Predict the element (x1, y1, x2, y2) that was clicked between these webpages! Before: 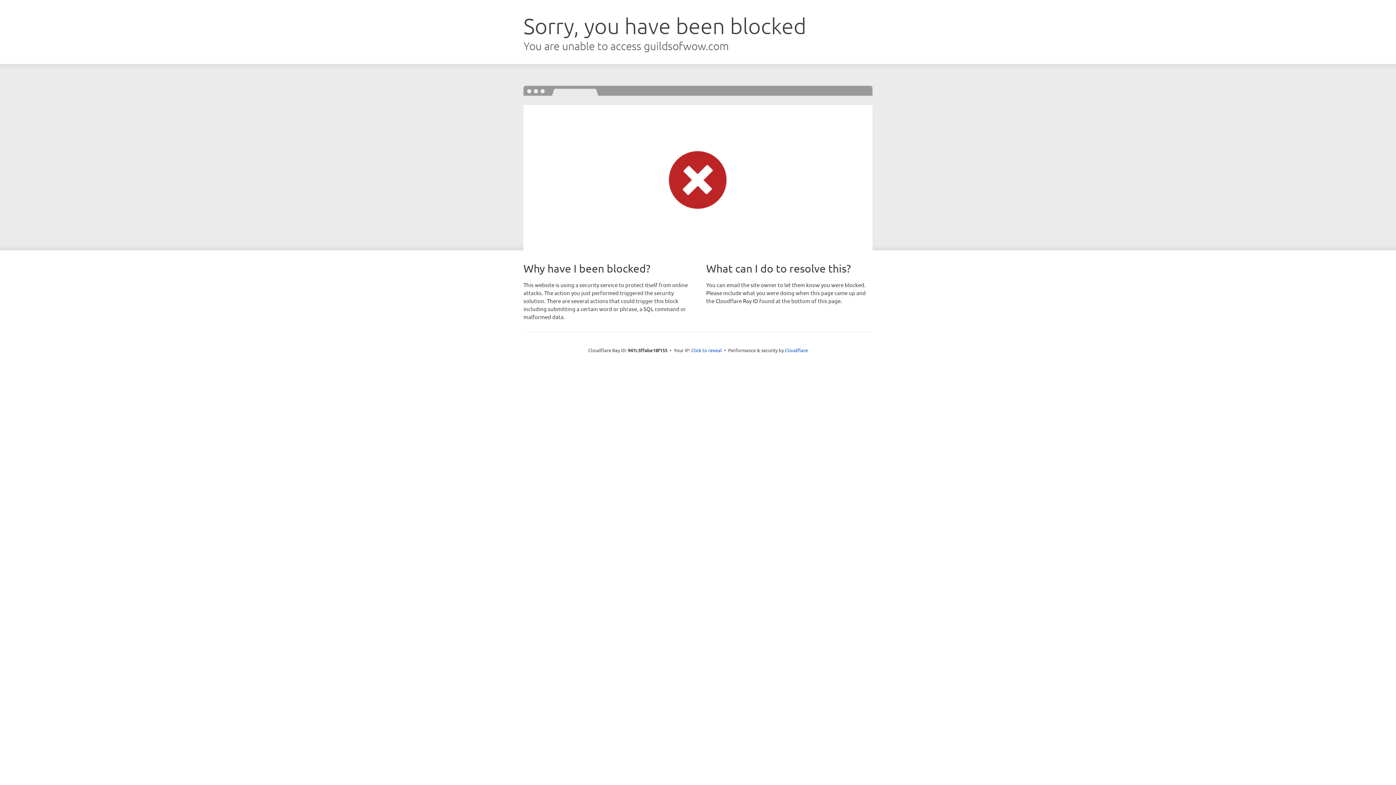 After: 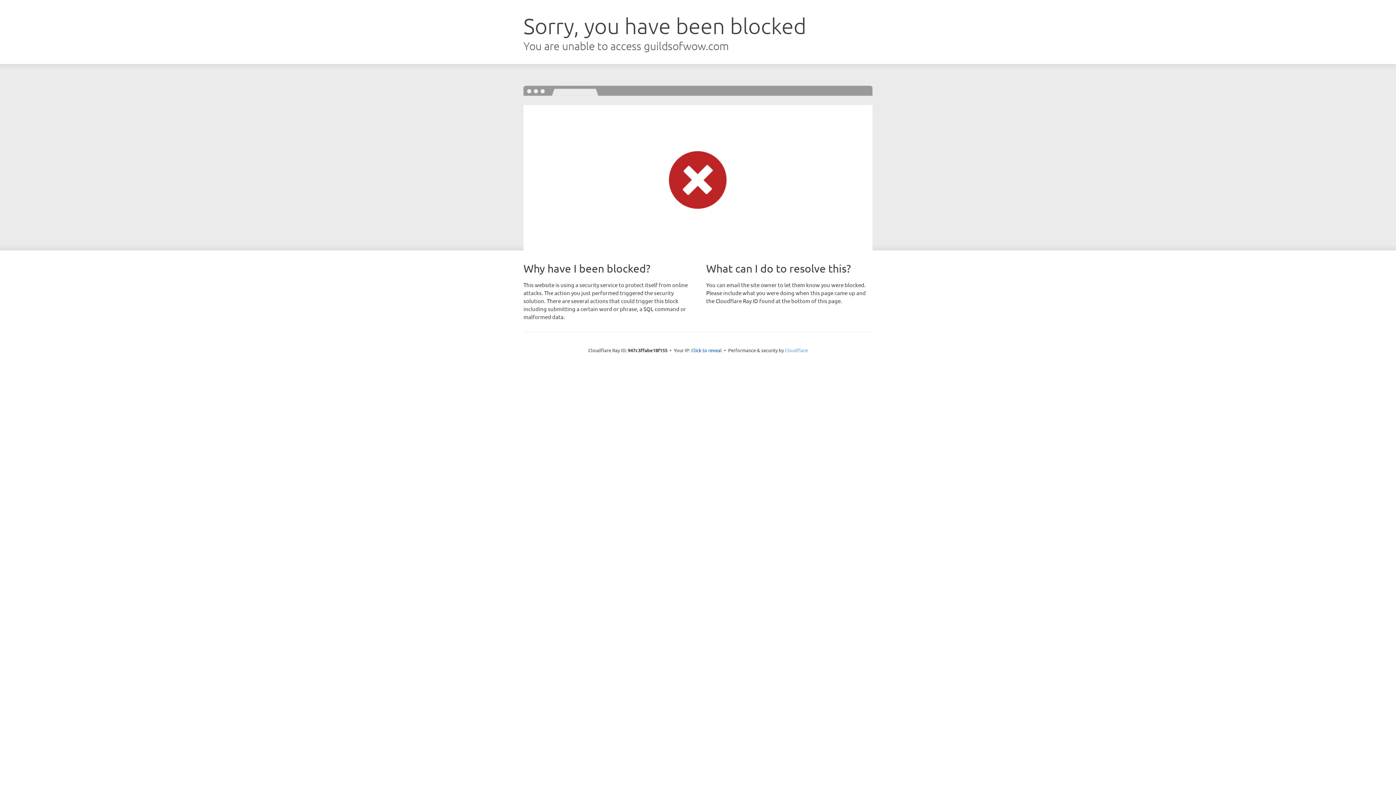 Action: label: Cloudflare bbox: (785, 347, 808, 353)